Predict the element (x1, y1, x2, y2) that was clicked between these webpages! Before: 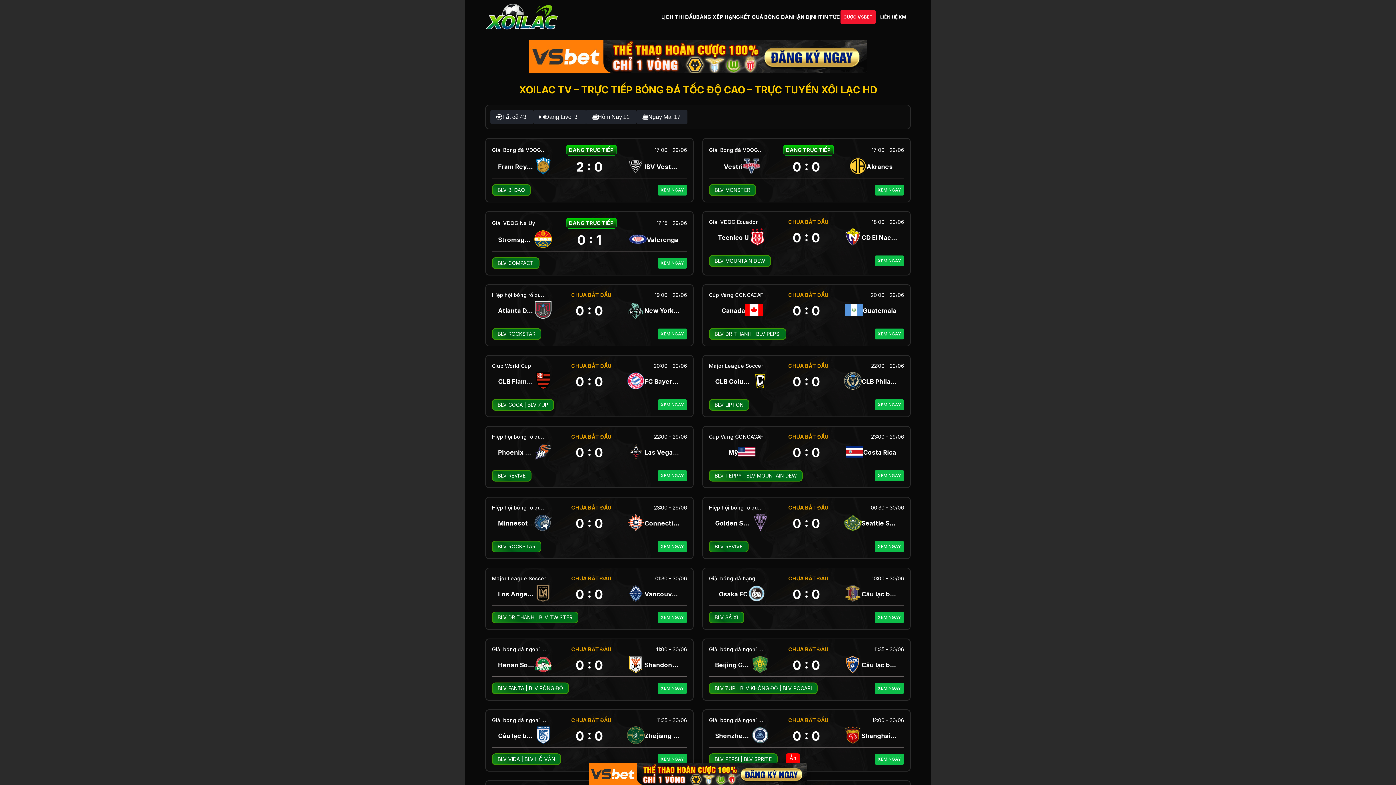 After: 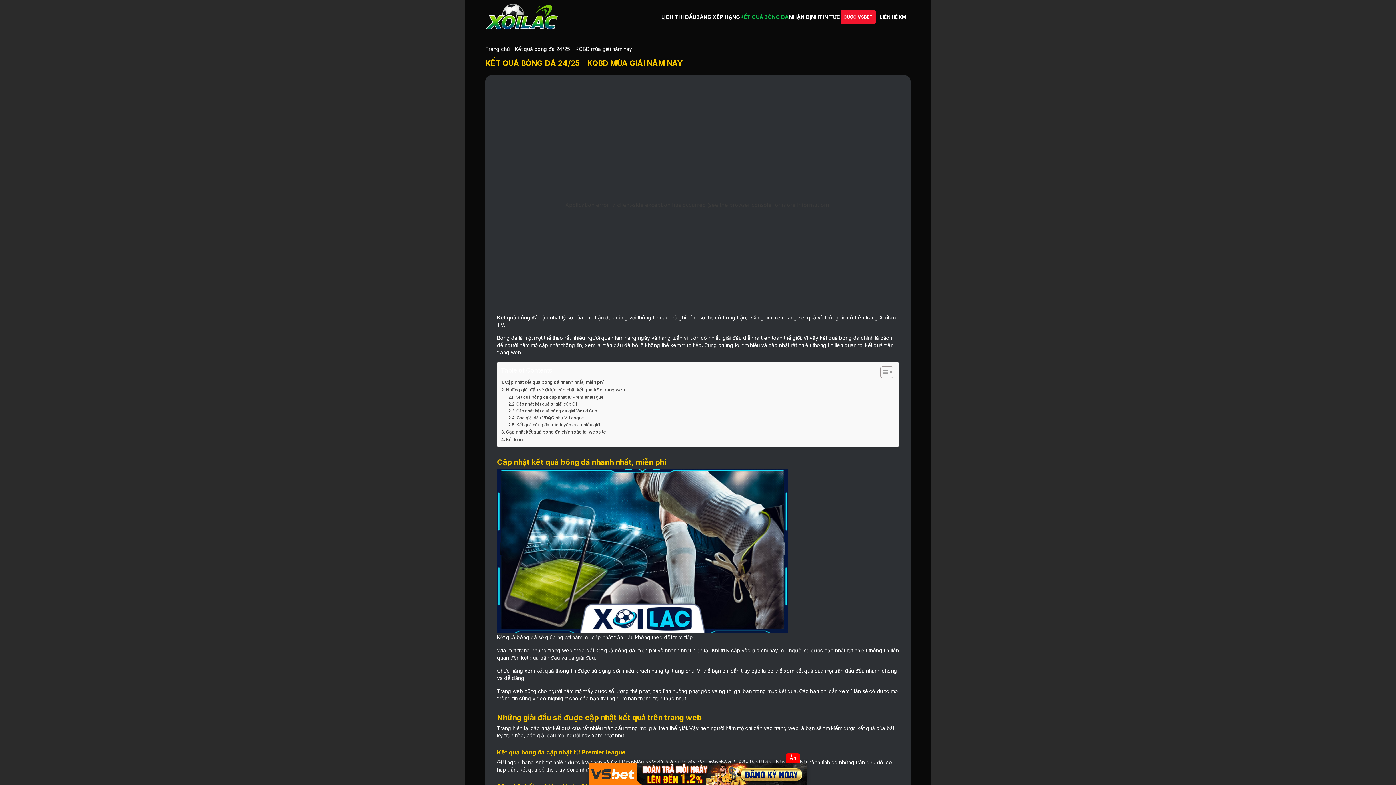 Action: bbox: (740, 13, 789, 19) label: KẾT QUẢ BÓNG ĐÁ